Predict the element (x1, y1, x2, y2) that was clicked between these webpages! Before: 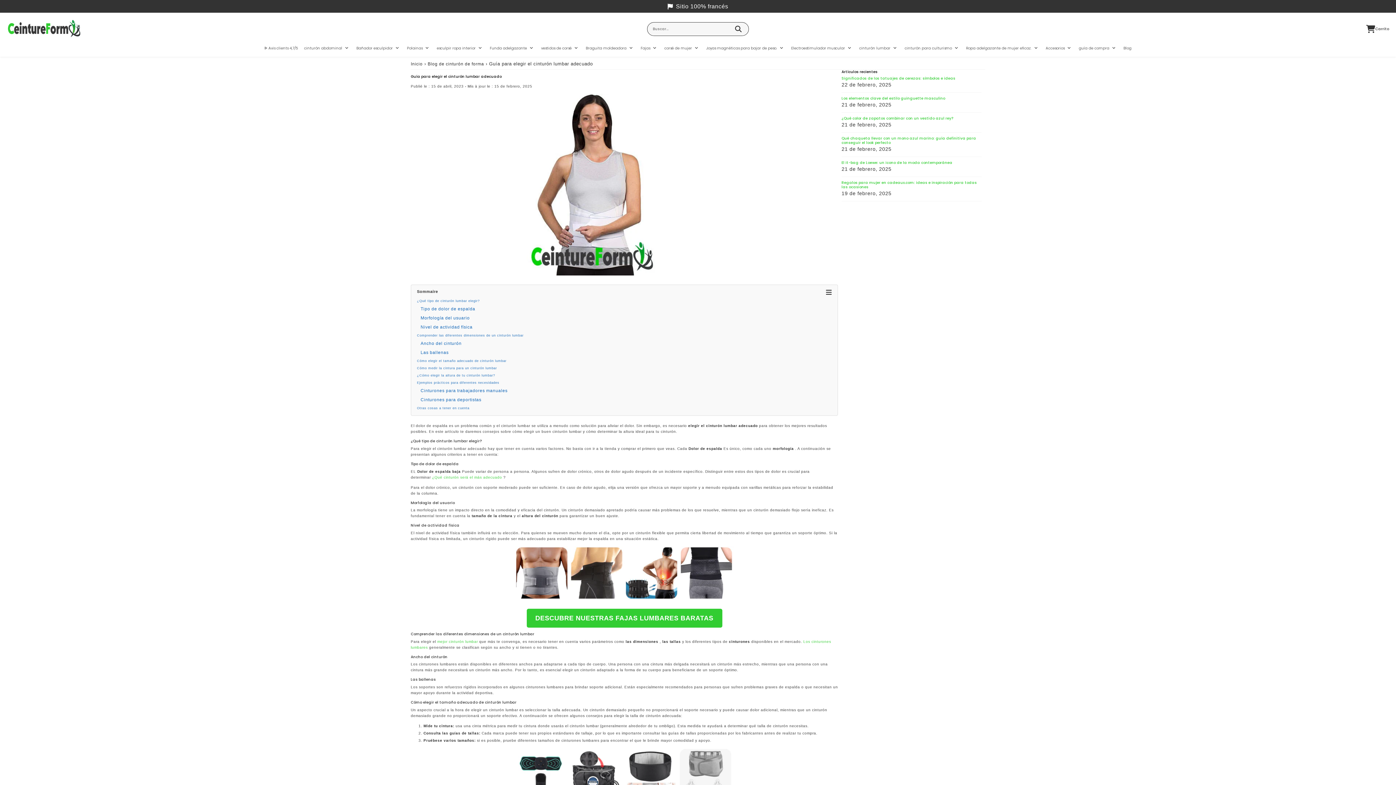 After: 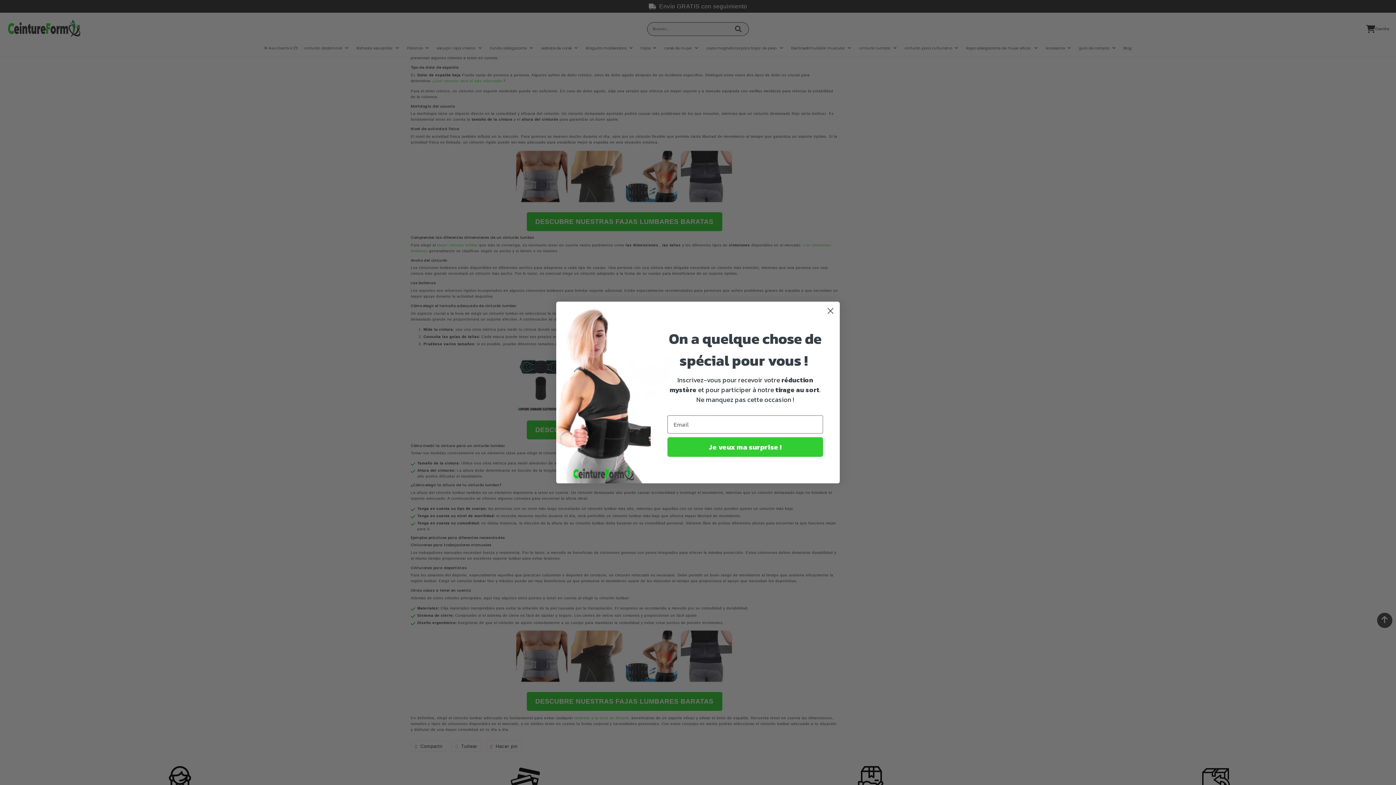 Action: label: Tipo de dolor de espalda bbox: (417, 304, 832, 313)